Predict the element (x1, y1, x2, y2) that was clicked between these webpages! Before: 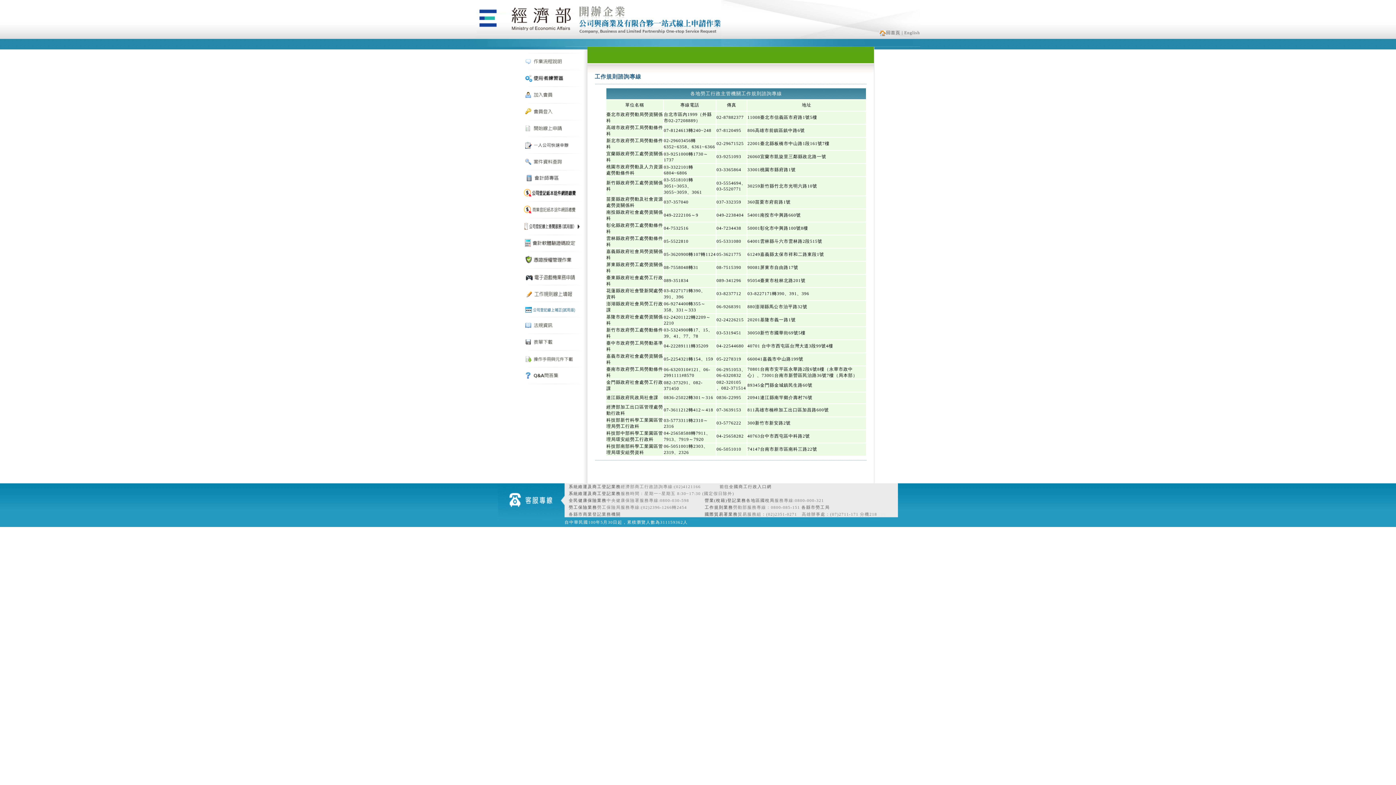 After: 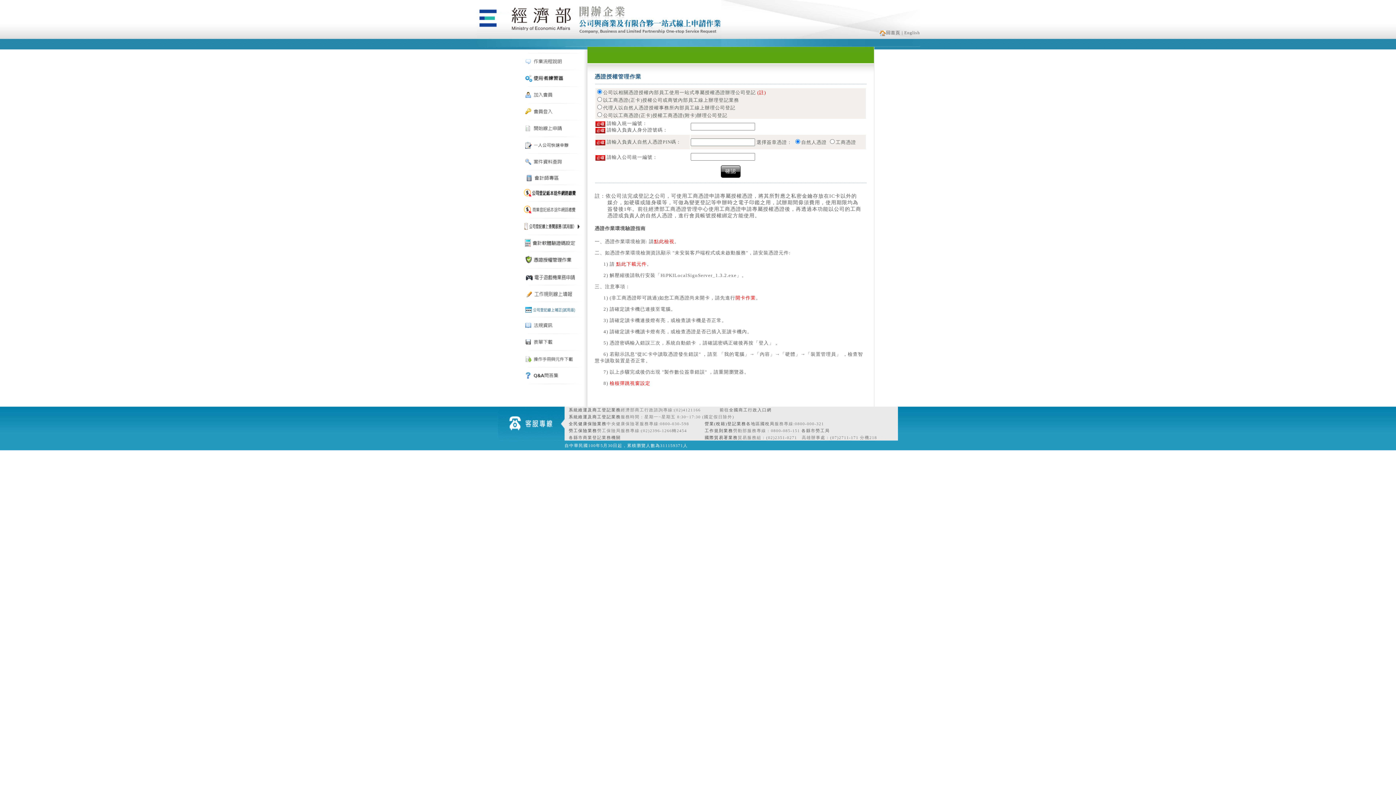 Action: bbox: (521, 262, 581, 268)